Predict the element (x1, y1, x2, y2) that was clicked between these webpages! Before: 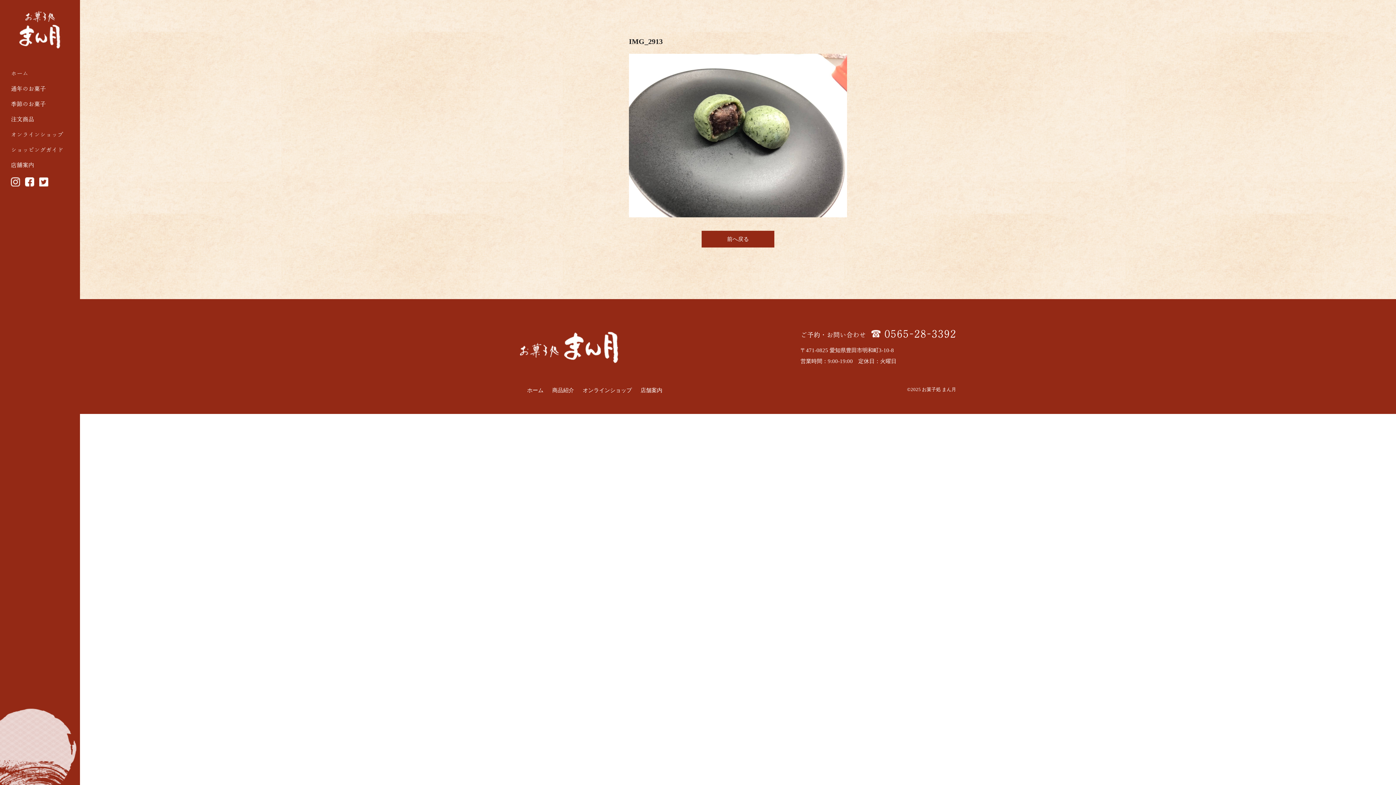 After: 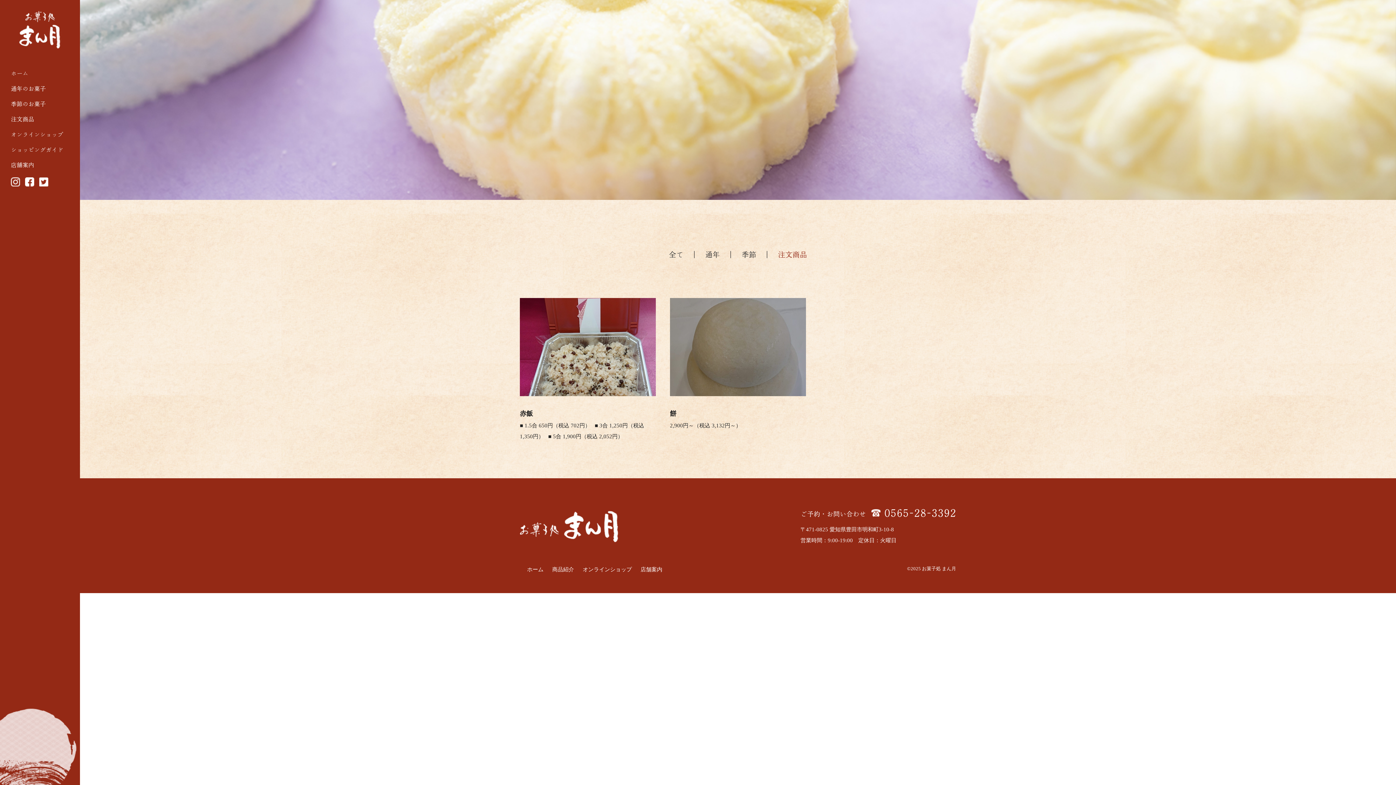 Action: label: 注文商品 bbox: (10, 116, 34, 122)